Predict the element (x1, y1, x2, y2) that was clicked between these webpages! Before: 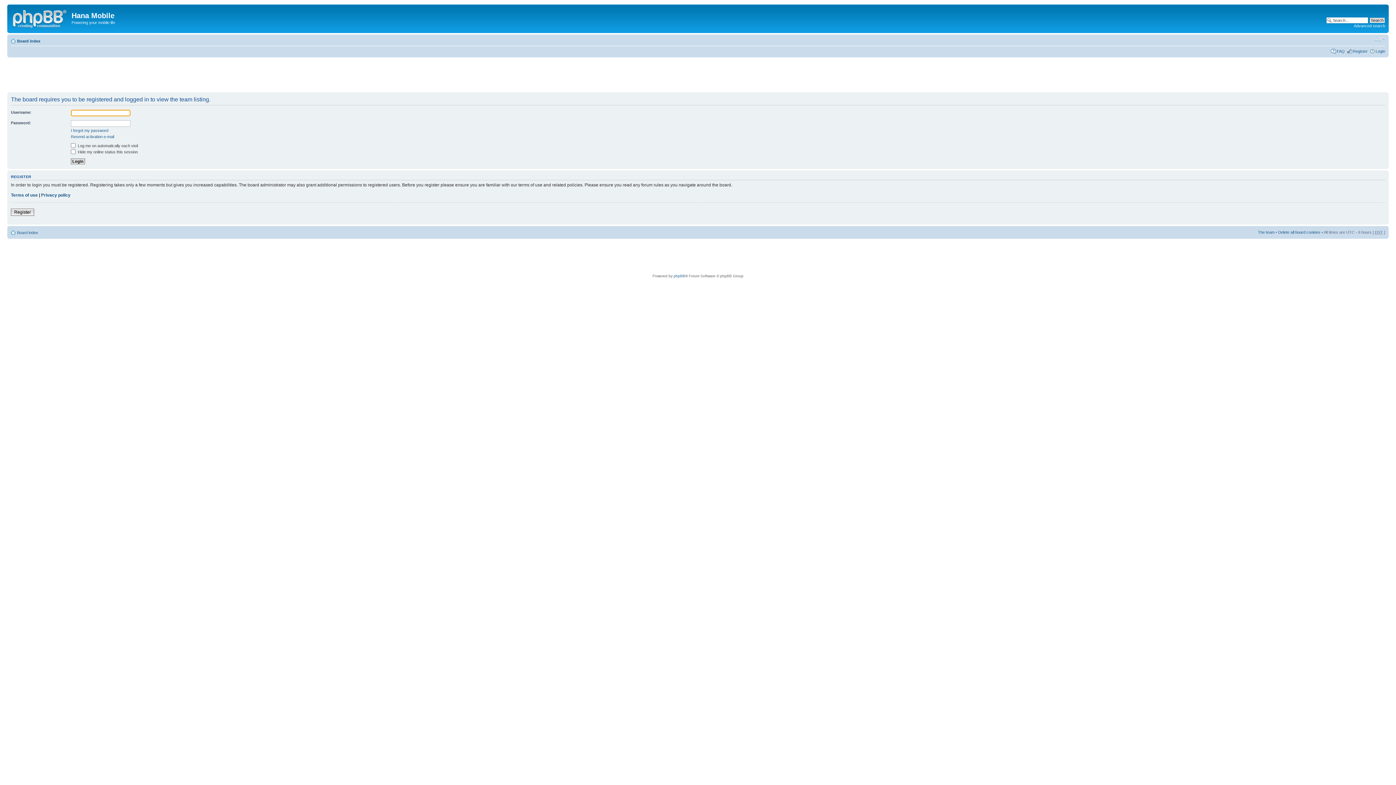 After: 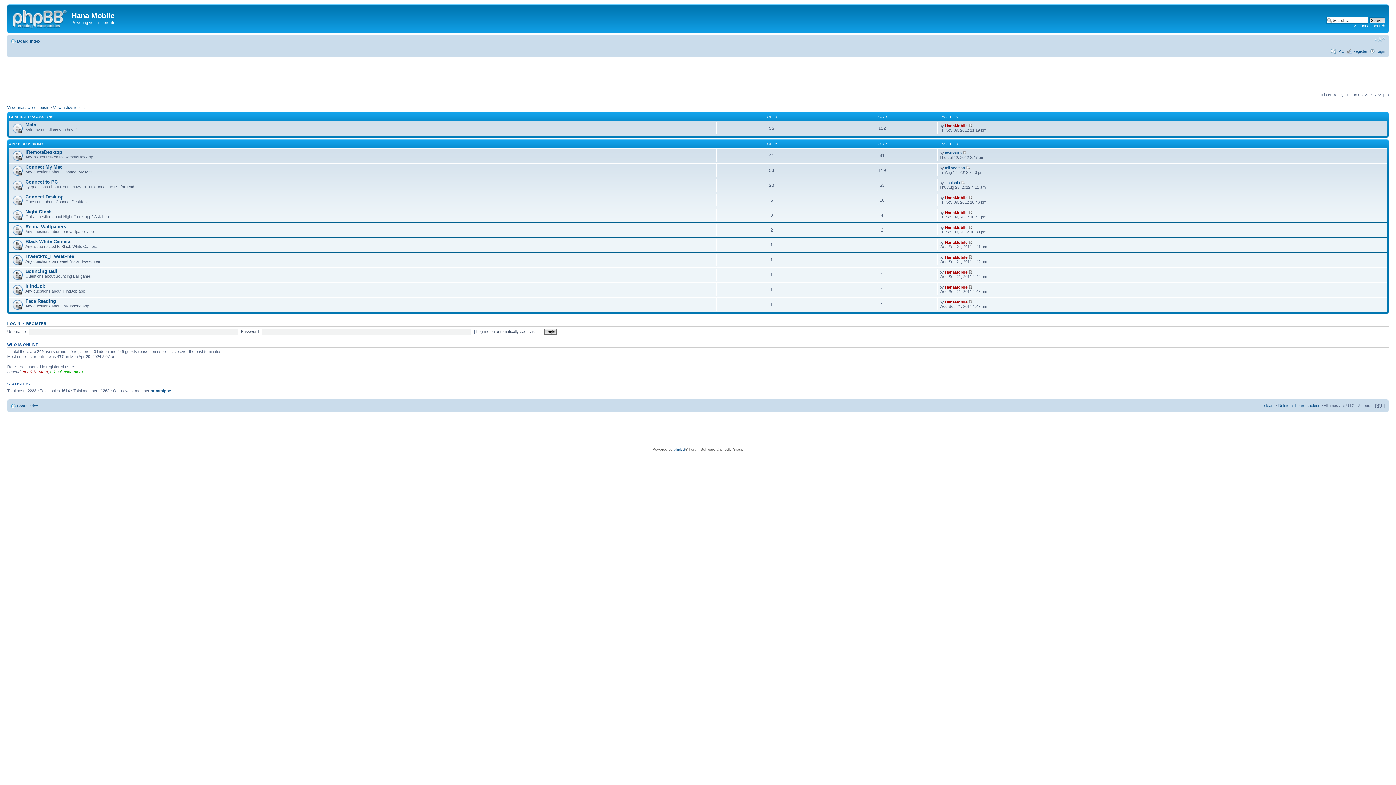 Action: bbox: (9, 6, 71, 29)